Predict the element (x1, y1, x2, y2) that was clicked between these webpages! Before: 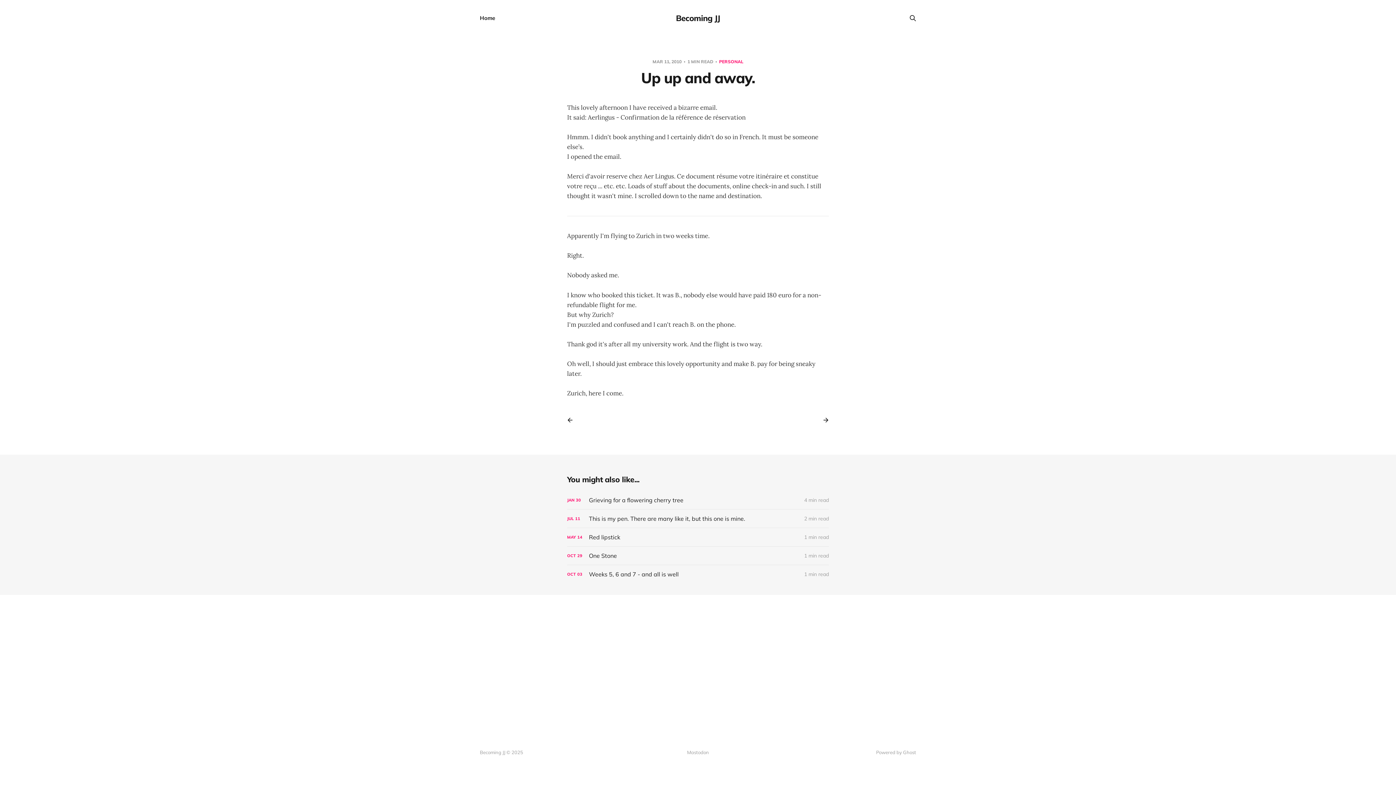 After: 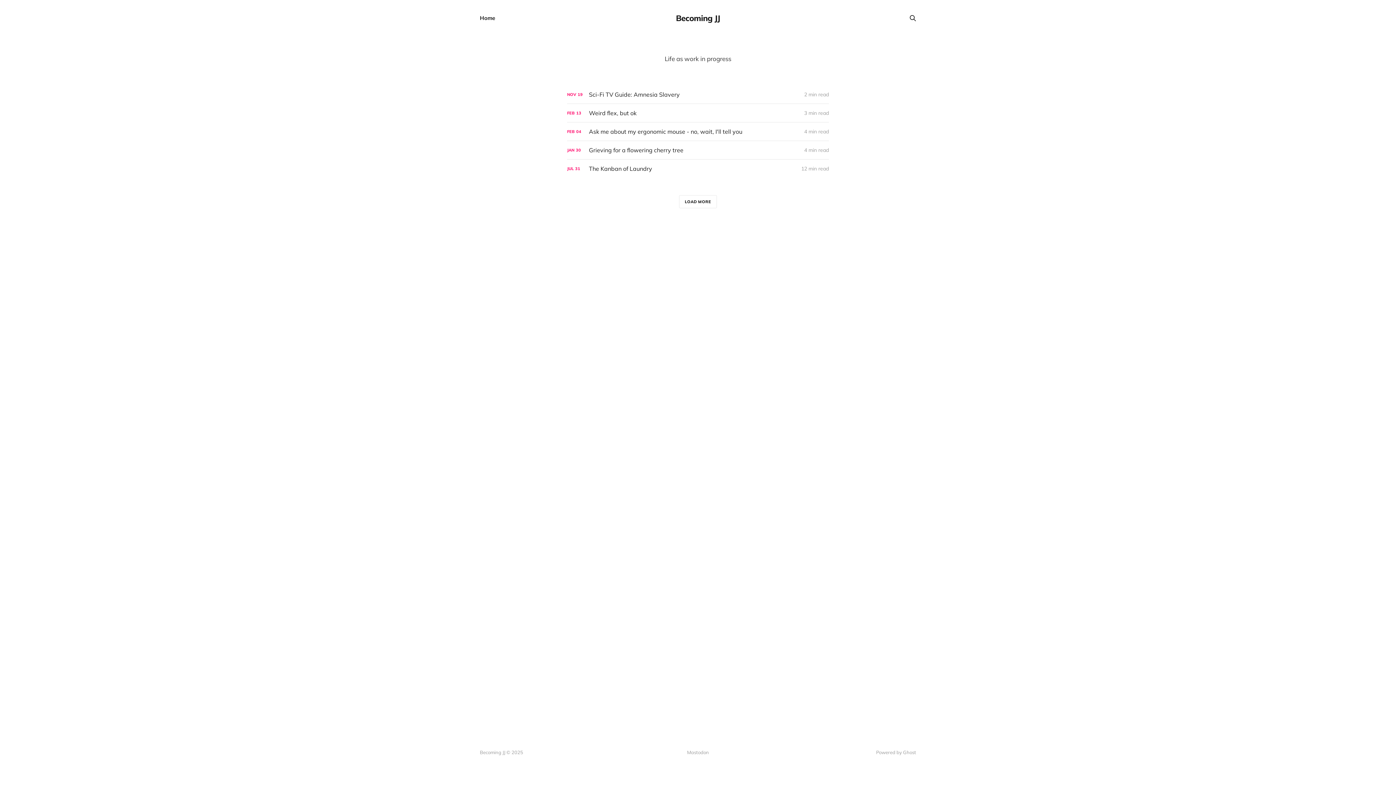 Action: bbox: (480, 14, 495, 21) label: Home